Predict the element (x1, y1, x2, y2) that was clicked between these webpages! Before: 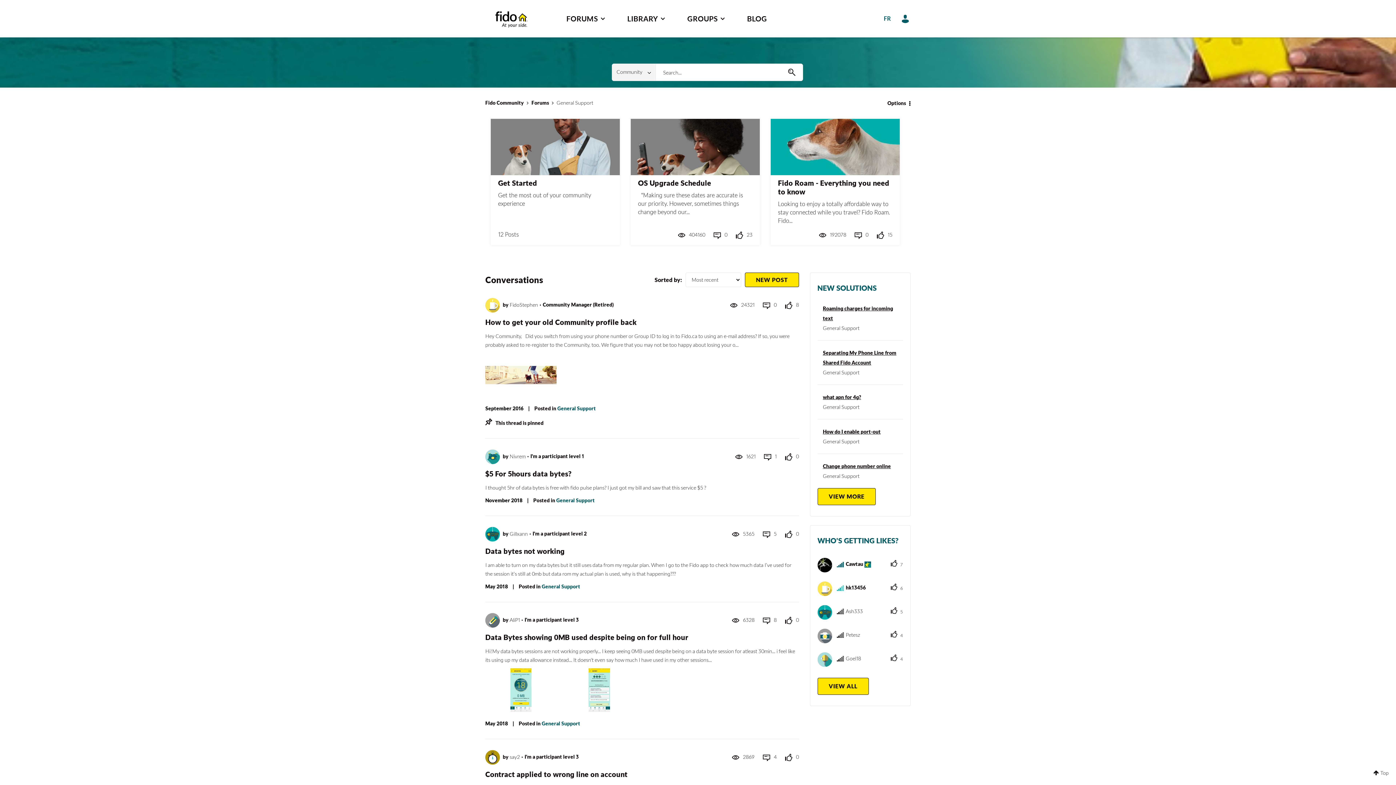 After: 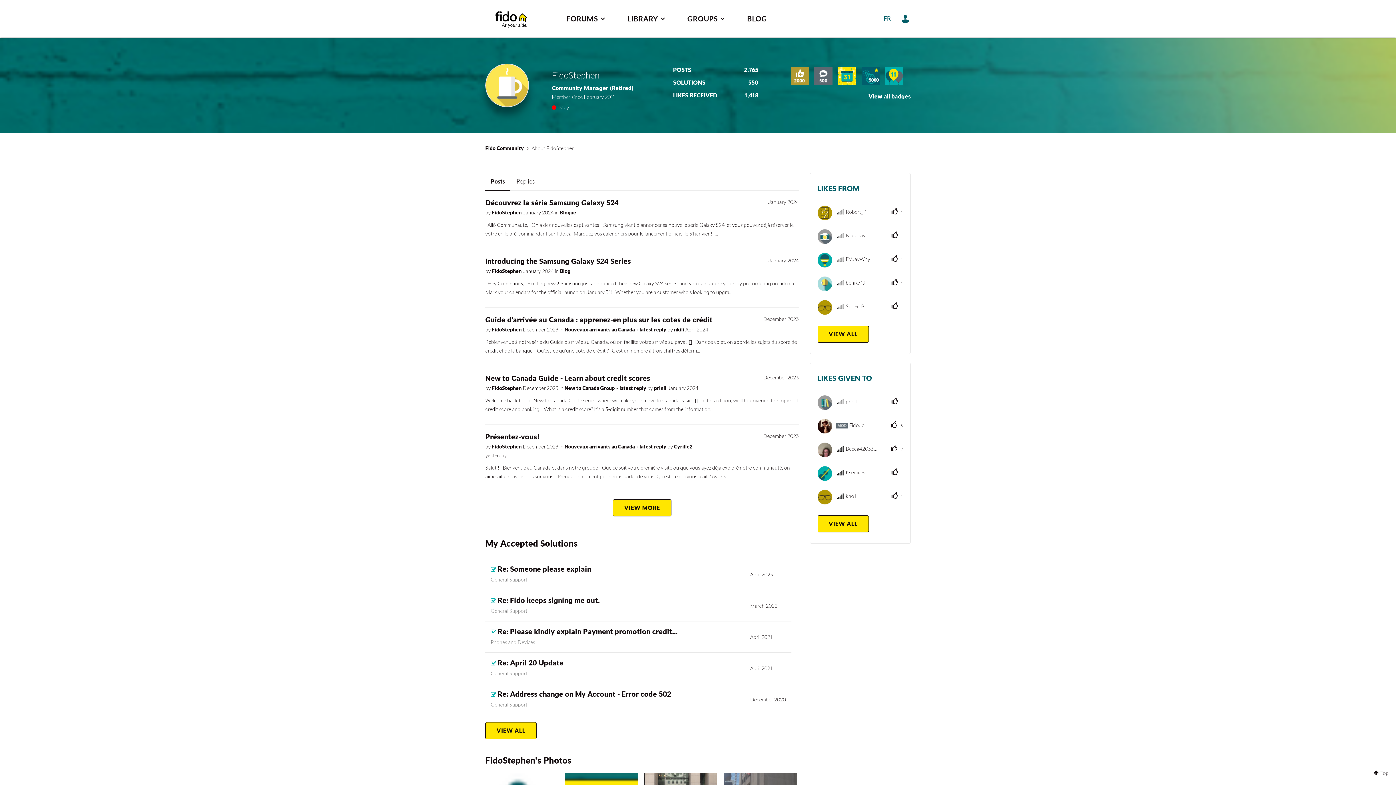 Action: bbox: (509, 302, 539, 307) label: FidoStephen 